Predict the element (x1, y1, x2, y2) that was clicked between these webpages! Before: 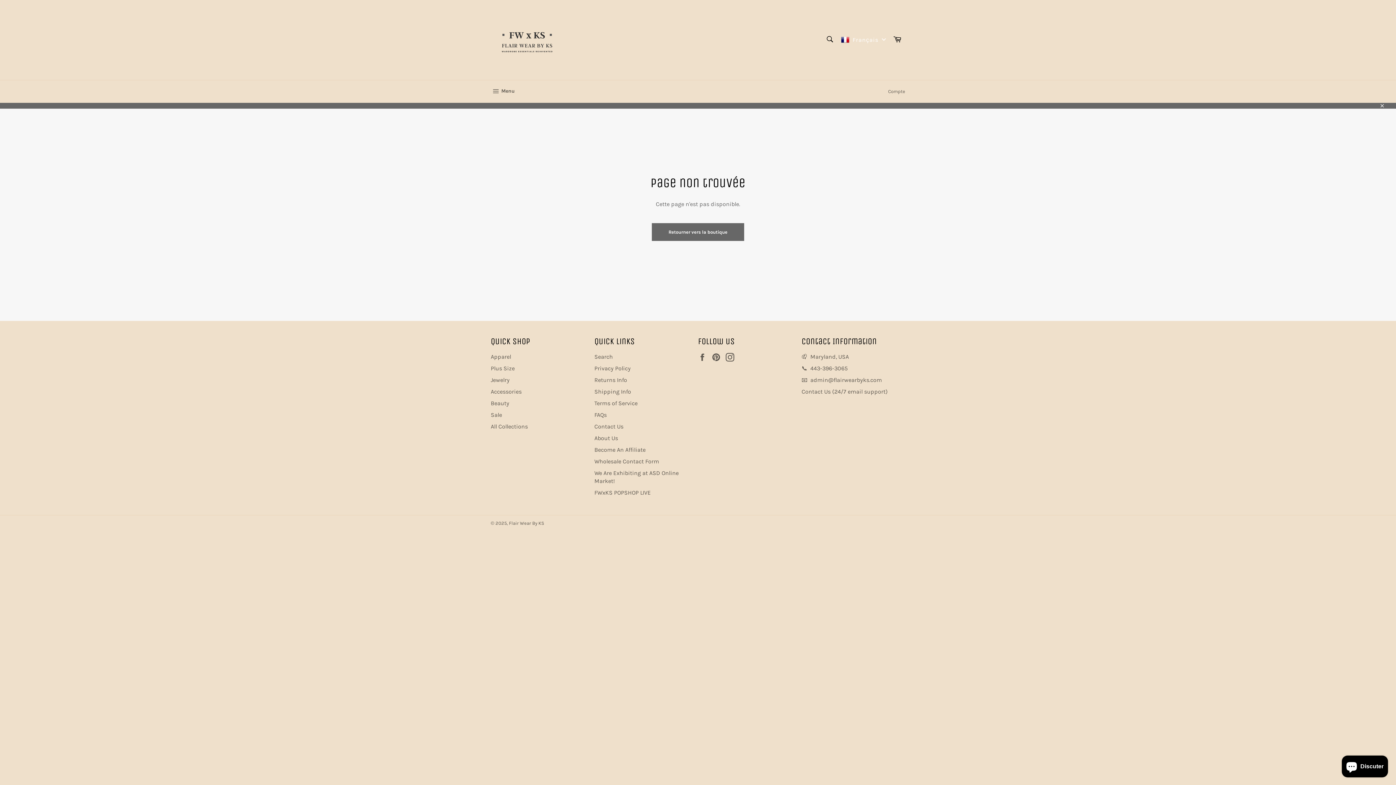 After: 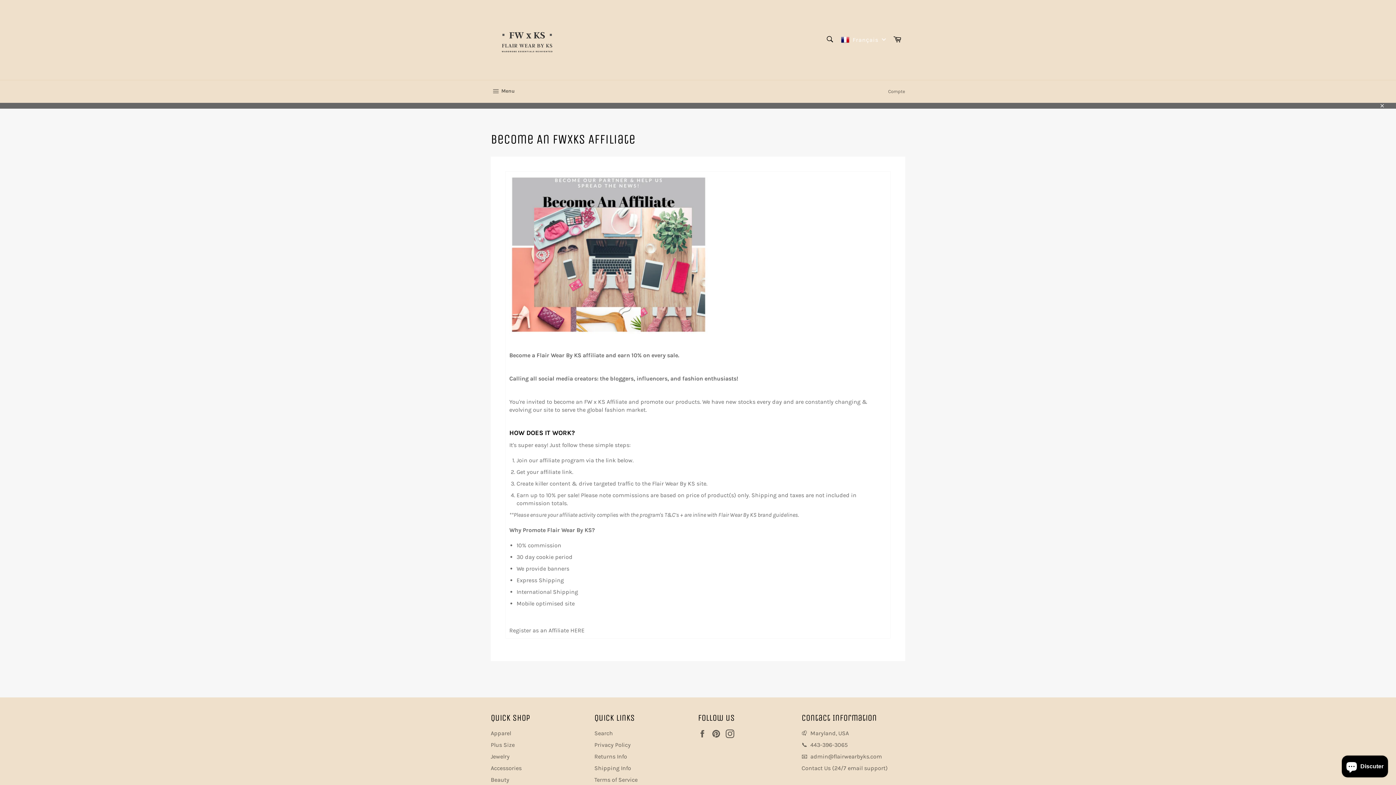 Action: bbox: (594, 446, 645, 453) label: Become An Affiliate